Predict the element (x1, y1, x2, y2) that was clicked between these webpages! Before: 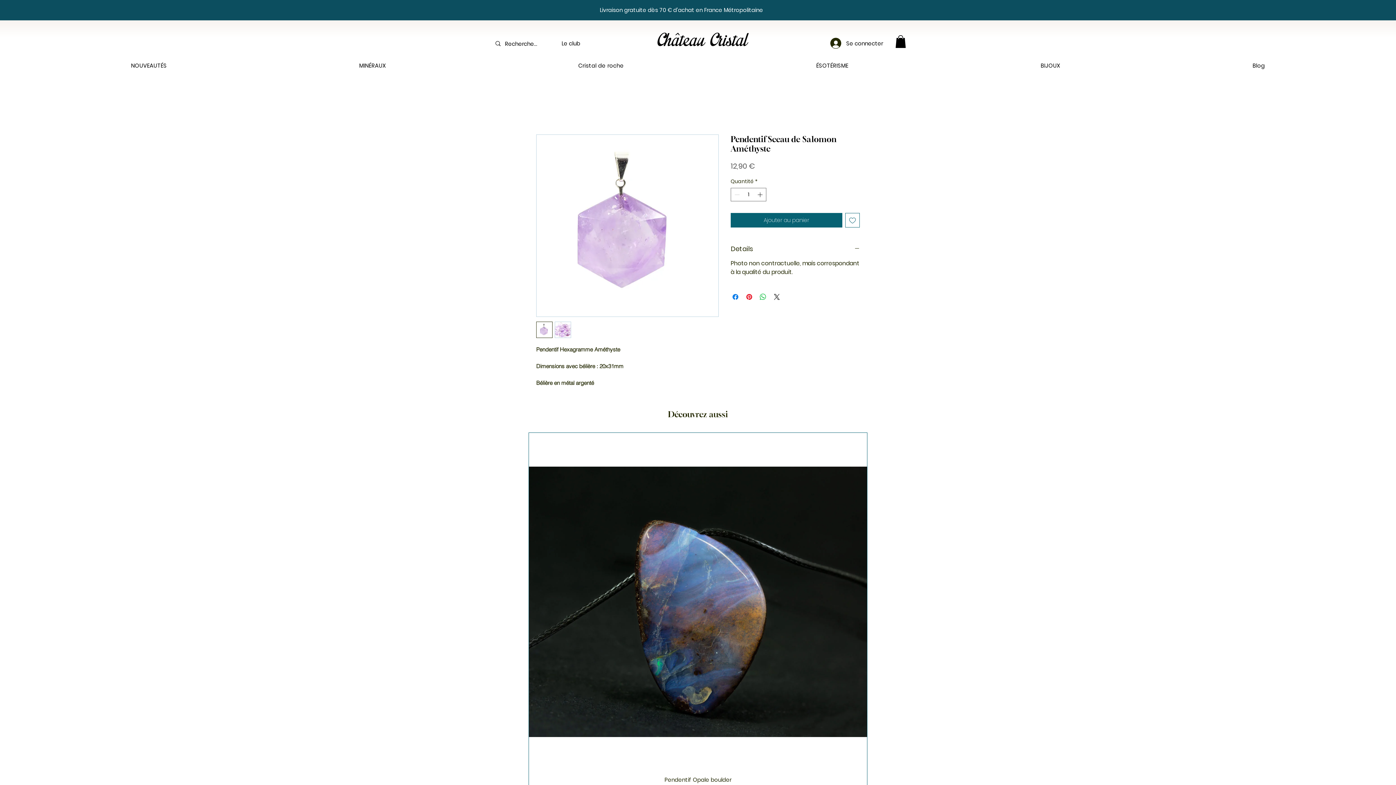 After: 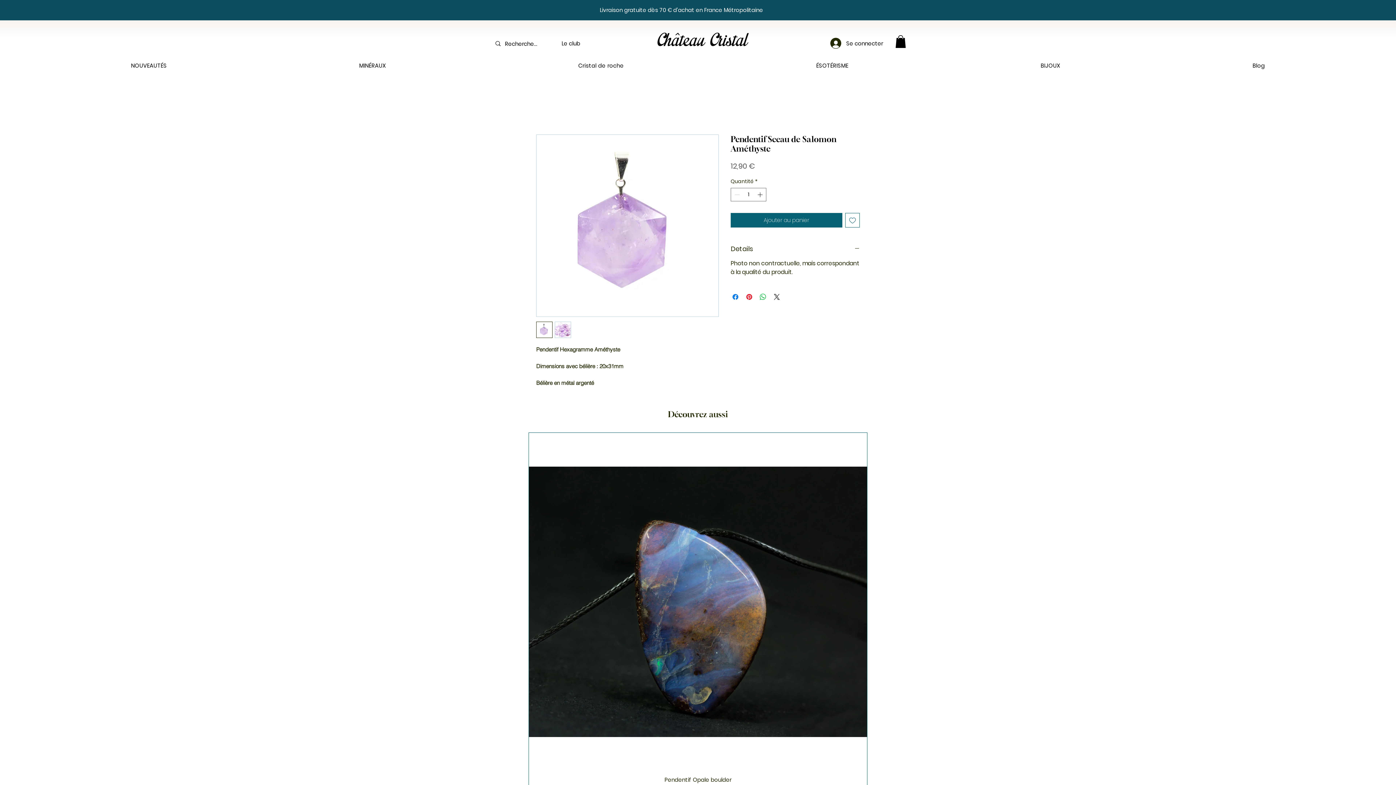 Action: label: Ajouter à la liste d'envies bbox: (845, 212, 860, 227)